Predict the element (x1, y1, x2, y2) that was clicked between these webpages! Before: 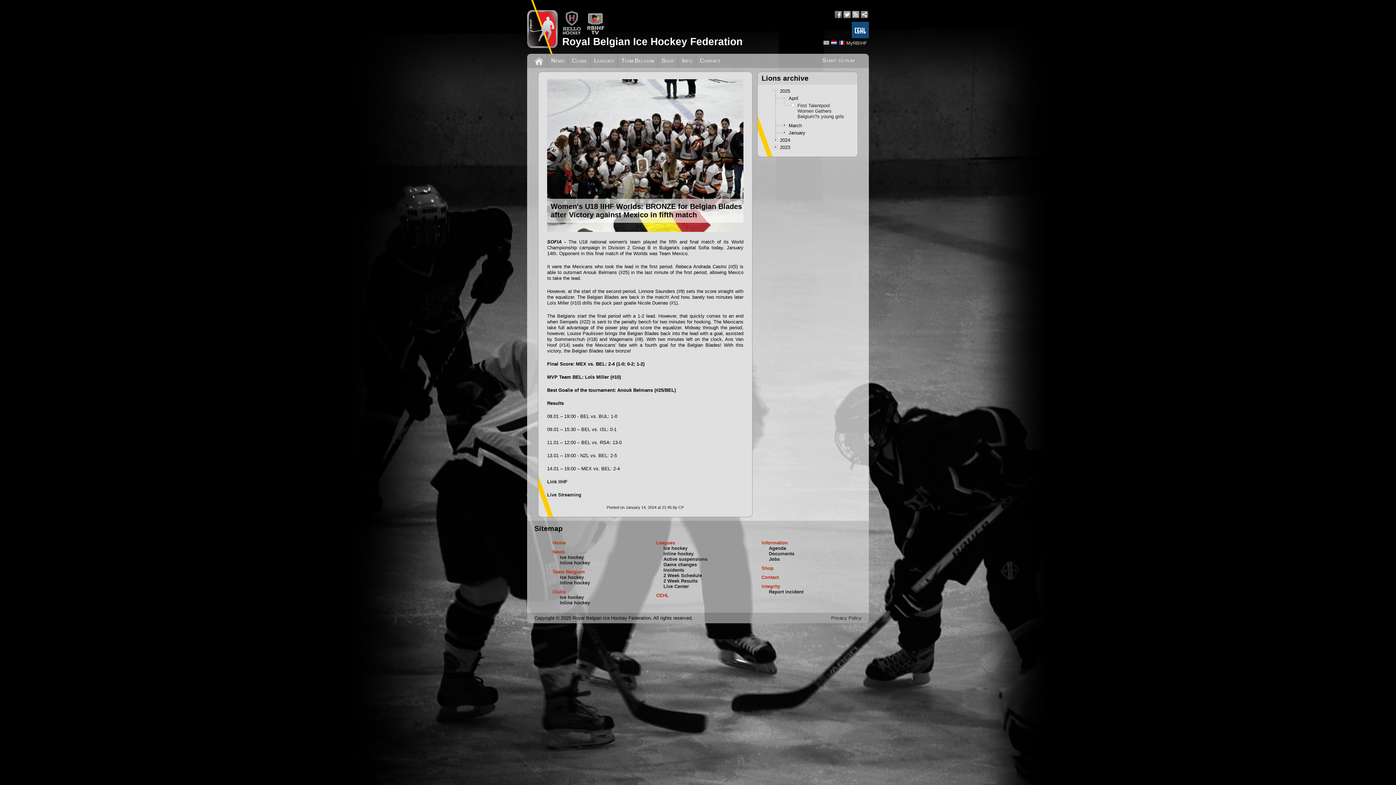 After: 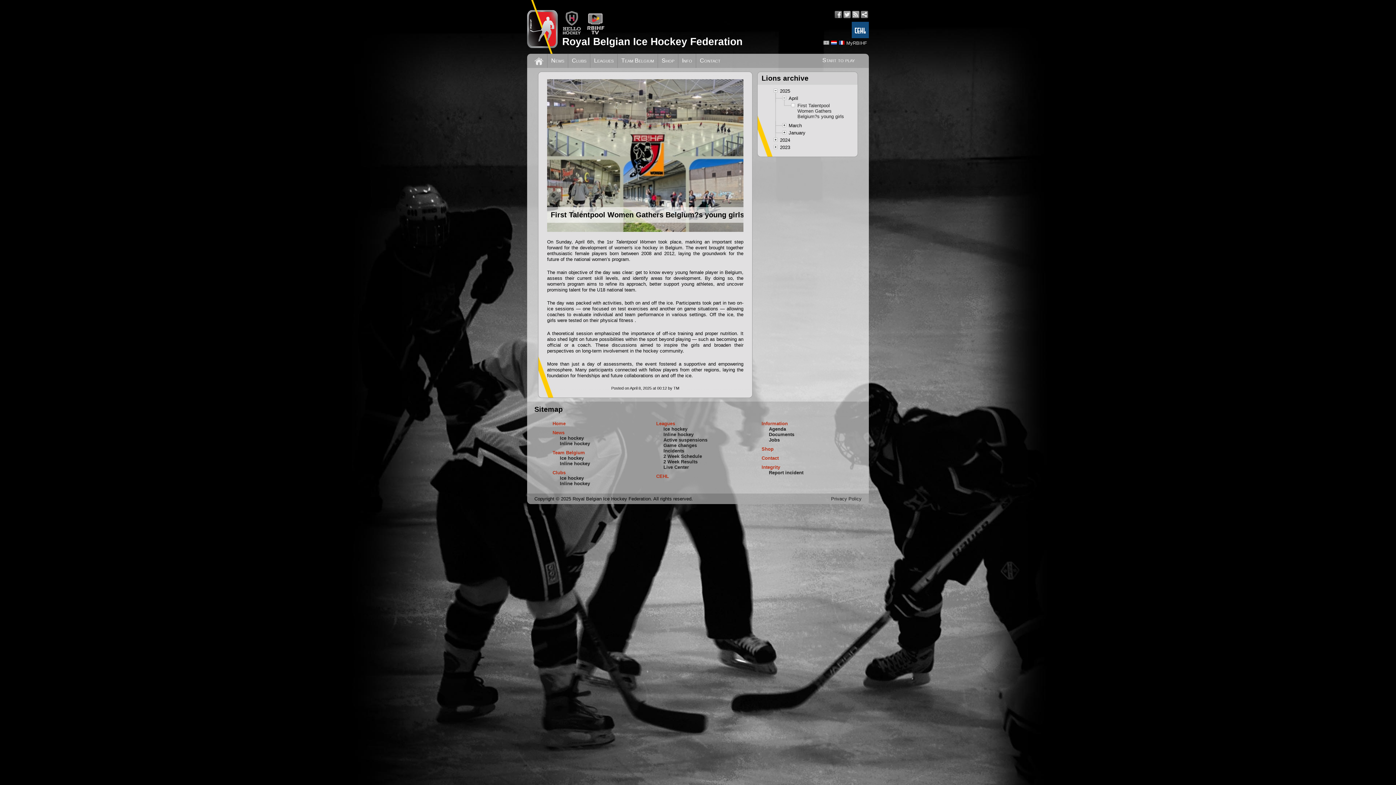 Action: bbox: (797, 102, 846, 119) label: First Talentpool Women Gathers Belgium?s young girls